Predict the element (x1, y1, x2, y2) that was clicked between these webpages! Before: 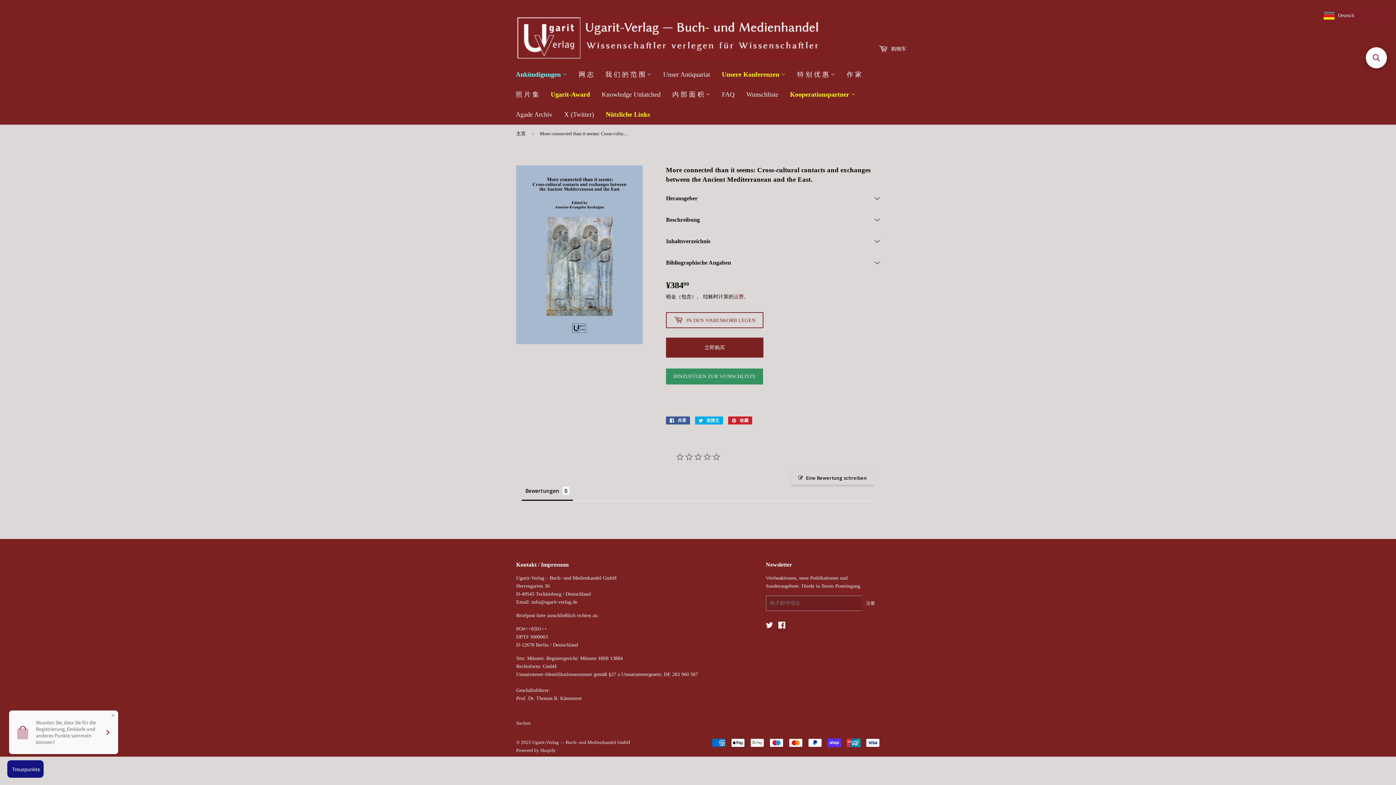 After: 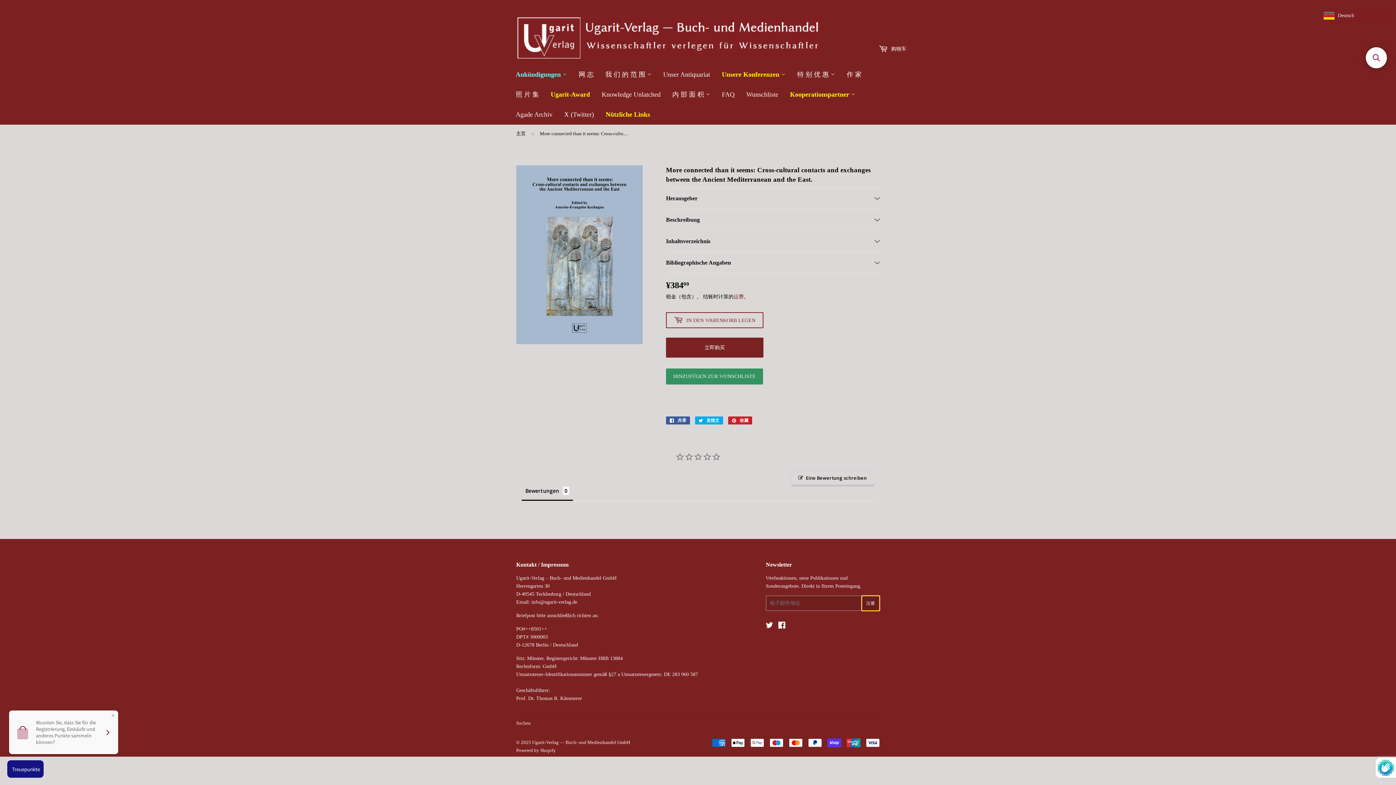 Action: label: 注册 bbox: (861, 517, 879, 532)